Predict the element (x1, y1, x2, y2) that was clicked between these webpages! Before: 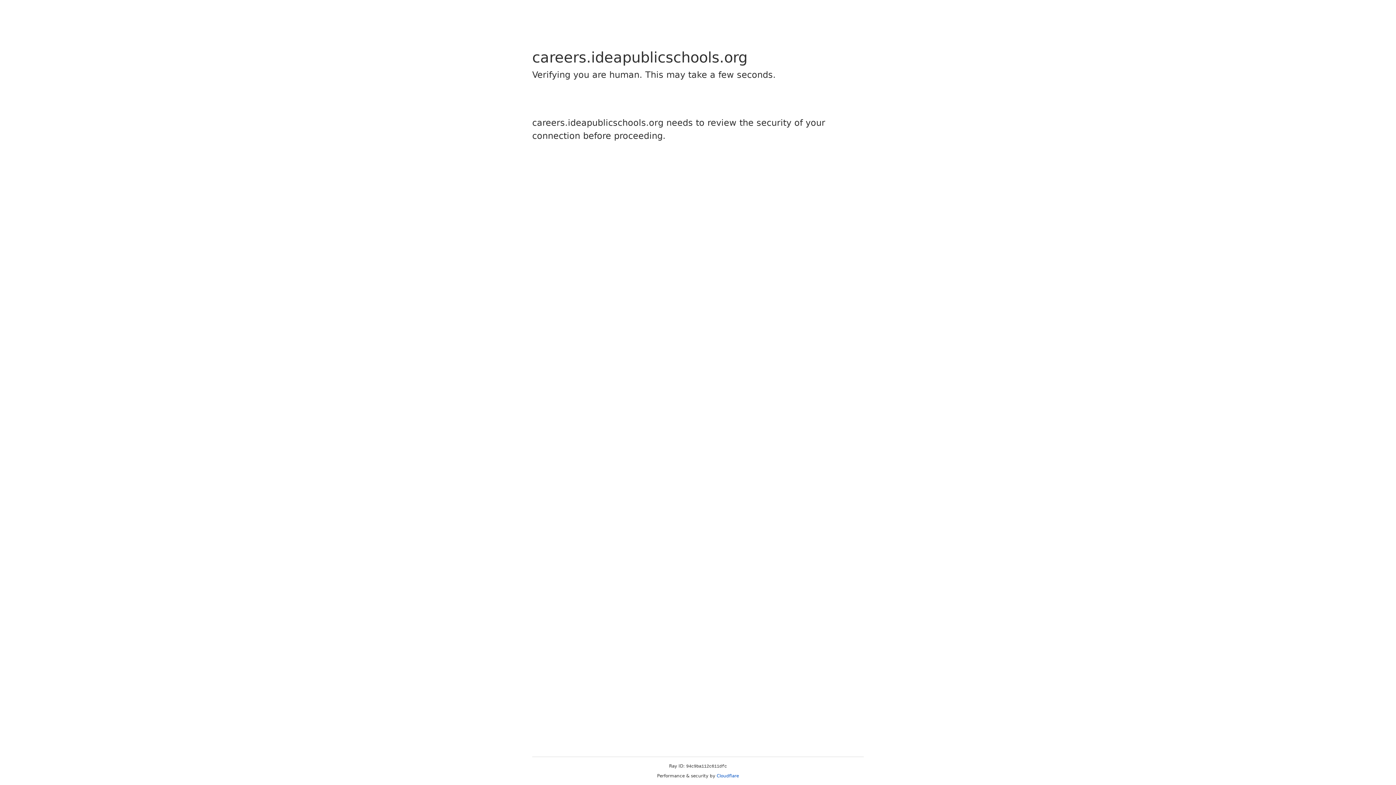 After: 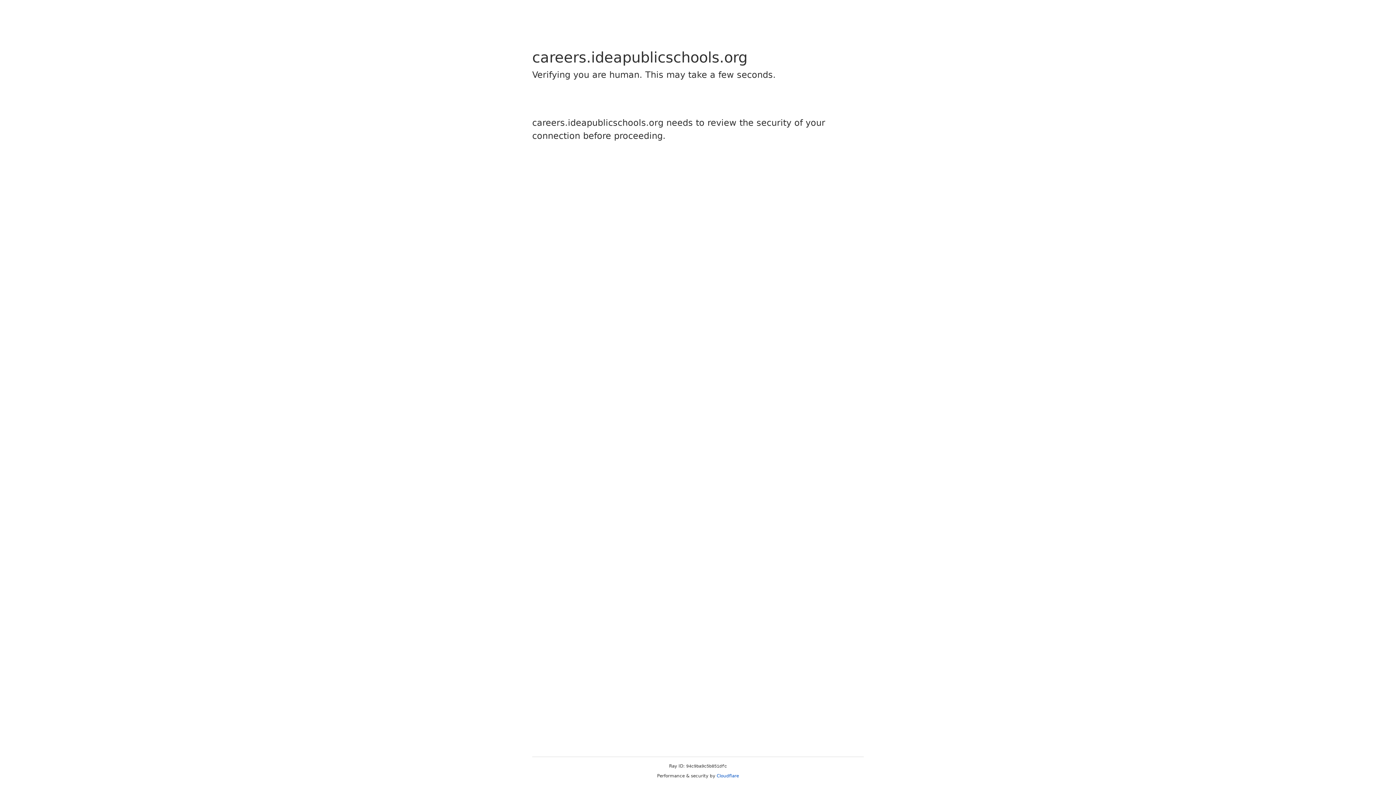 Action: label: Cloudflare bbox: (716, 773, 739, 778)